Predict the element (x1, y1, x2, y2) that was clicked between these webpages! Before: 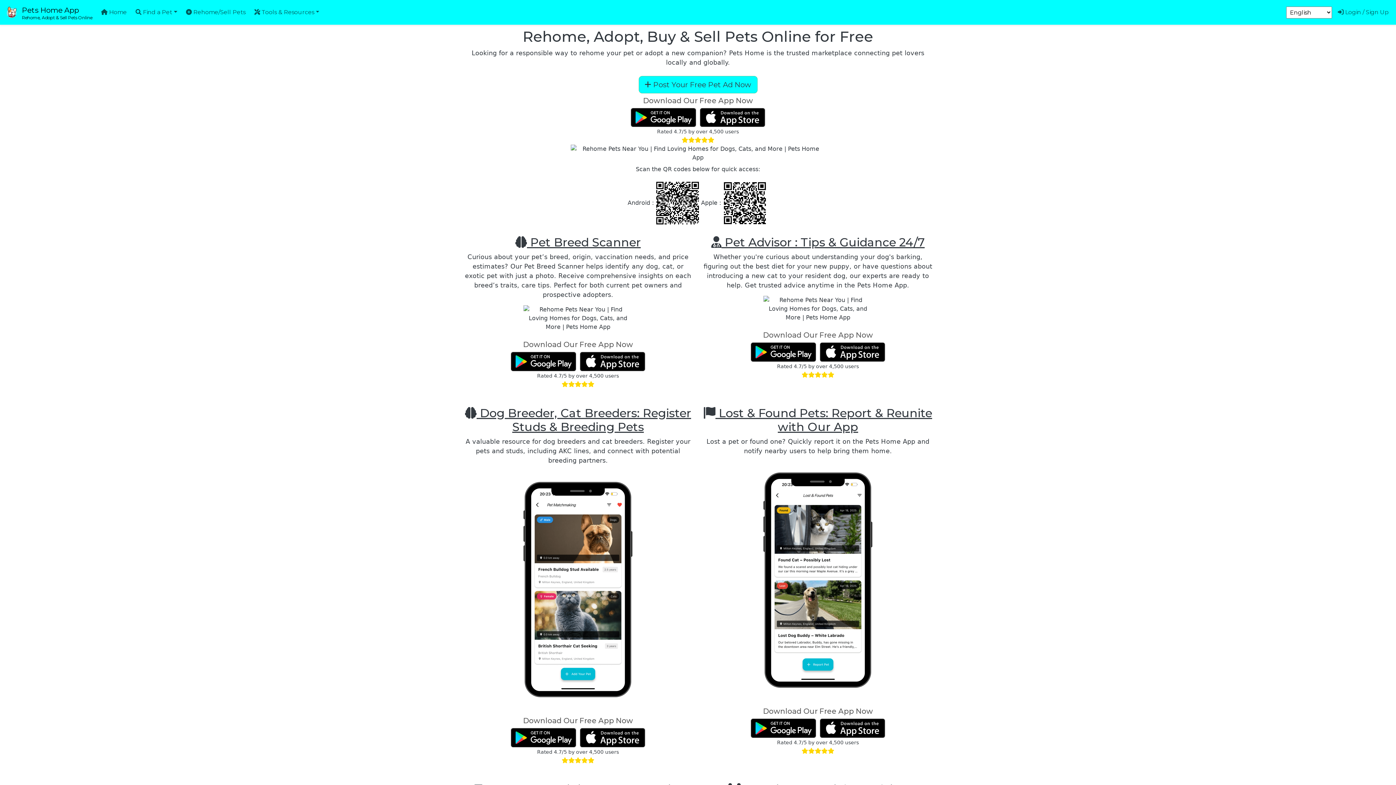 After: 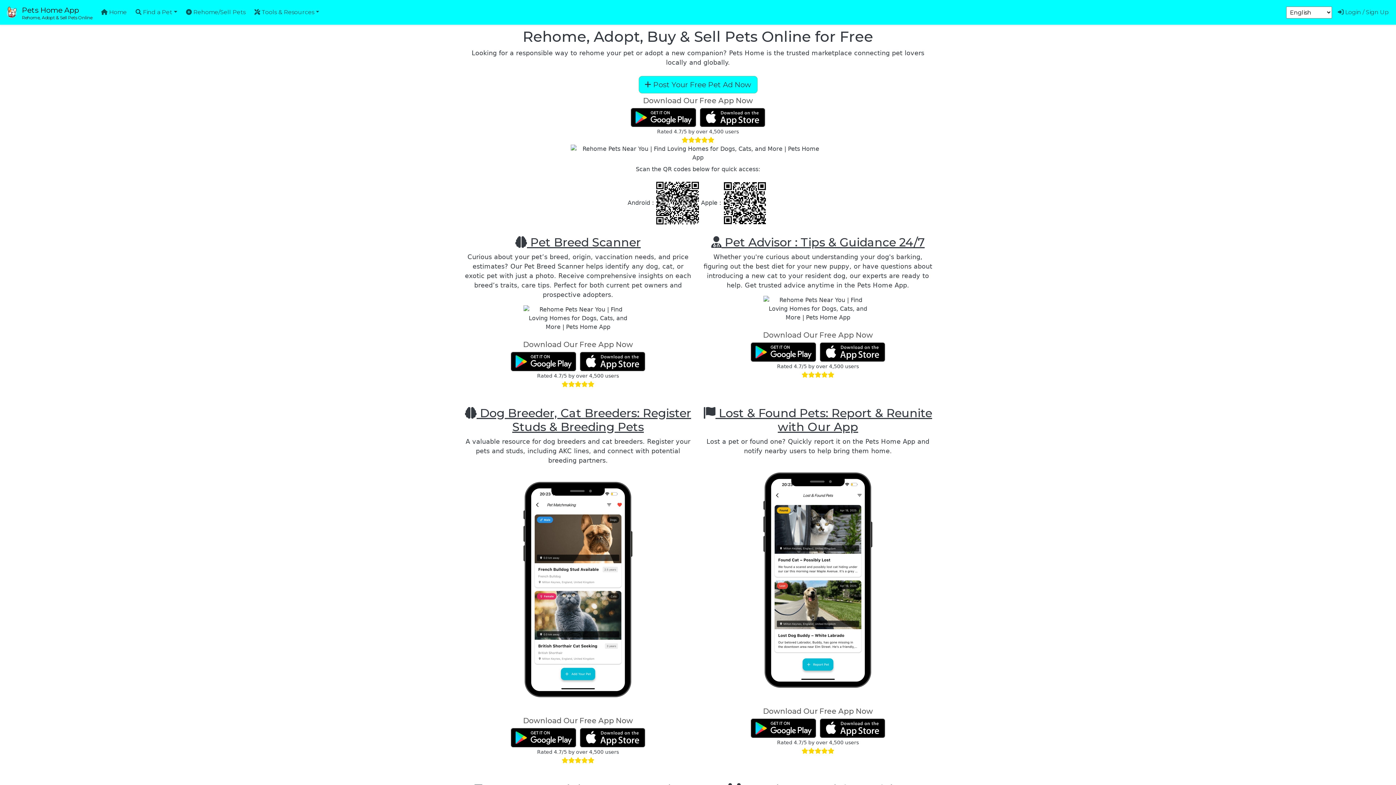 Action: label: Download Pets Home App on App Store bbox: (820, 719, 885, 738)